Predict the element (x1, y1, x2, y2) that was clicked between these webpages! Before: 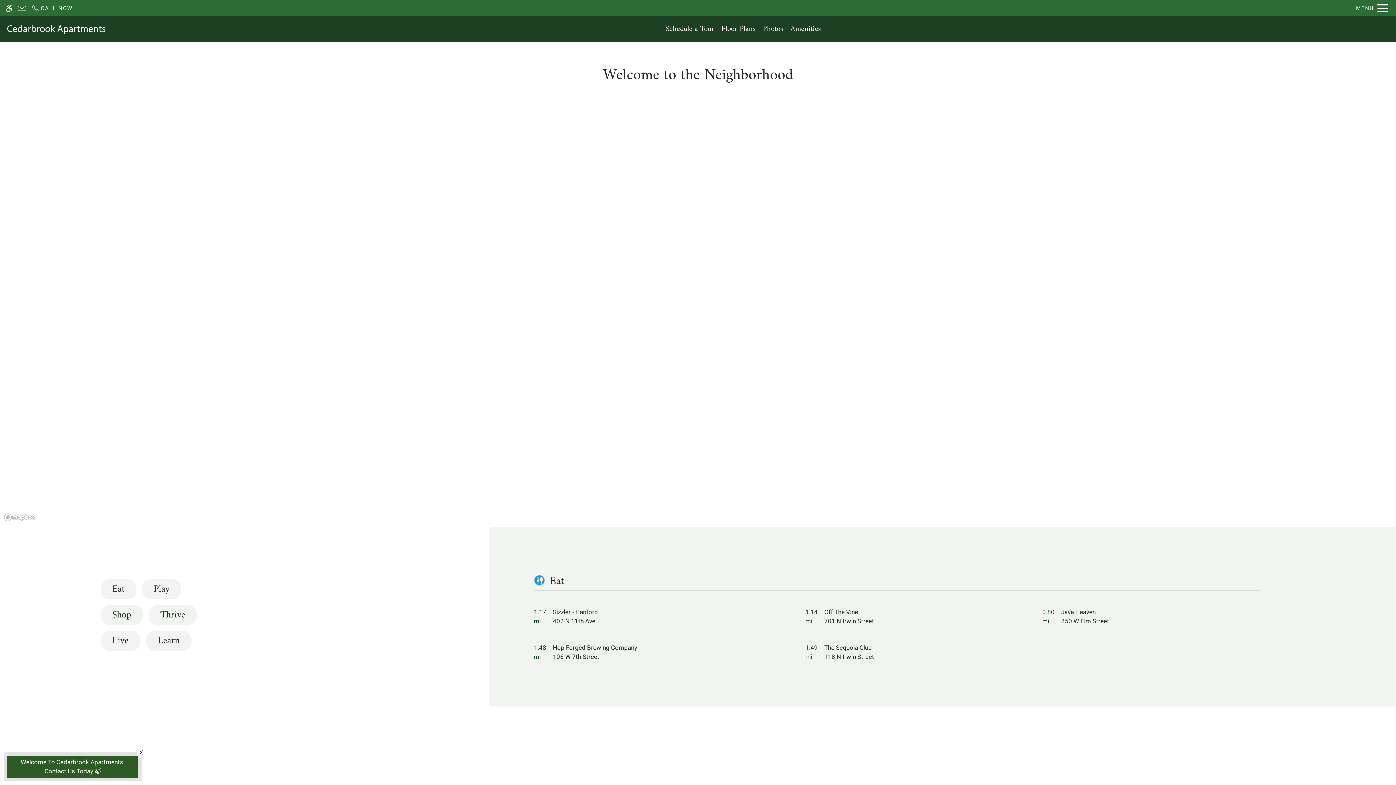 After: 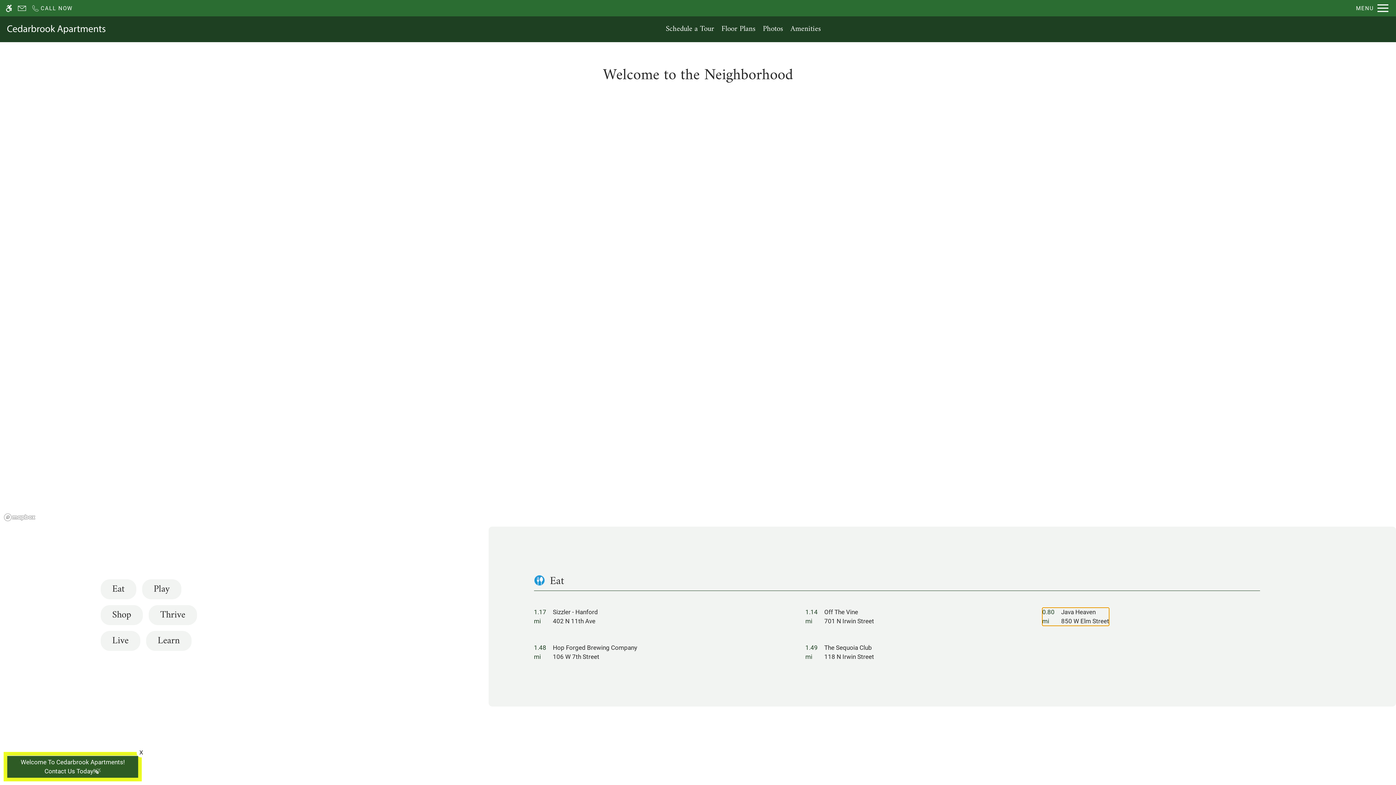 Action: bbox: (1042, 607, 1109, 626) label: Java Heaven
850 W Elm Street

0.80
mi